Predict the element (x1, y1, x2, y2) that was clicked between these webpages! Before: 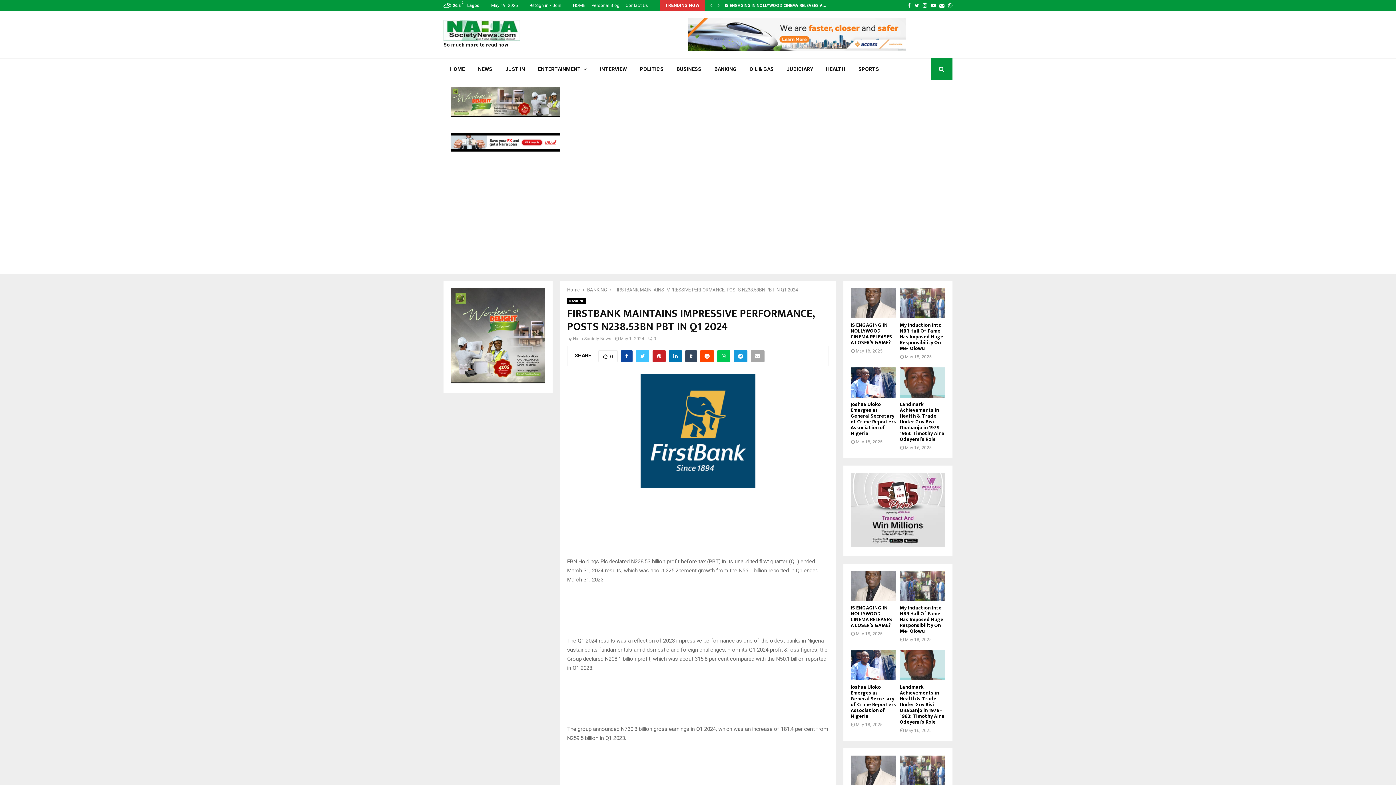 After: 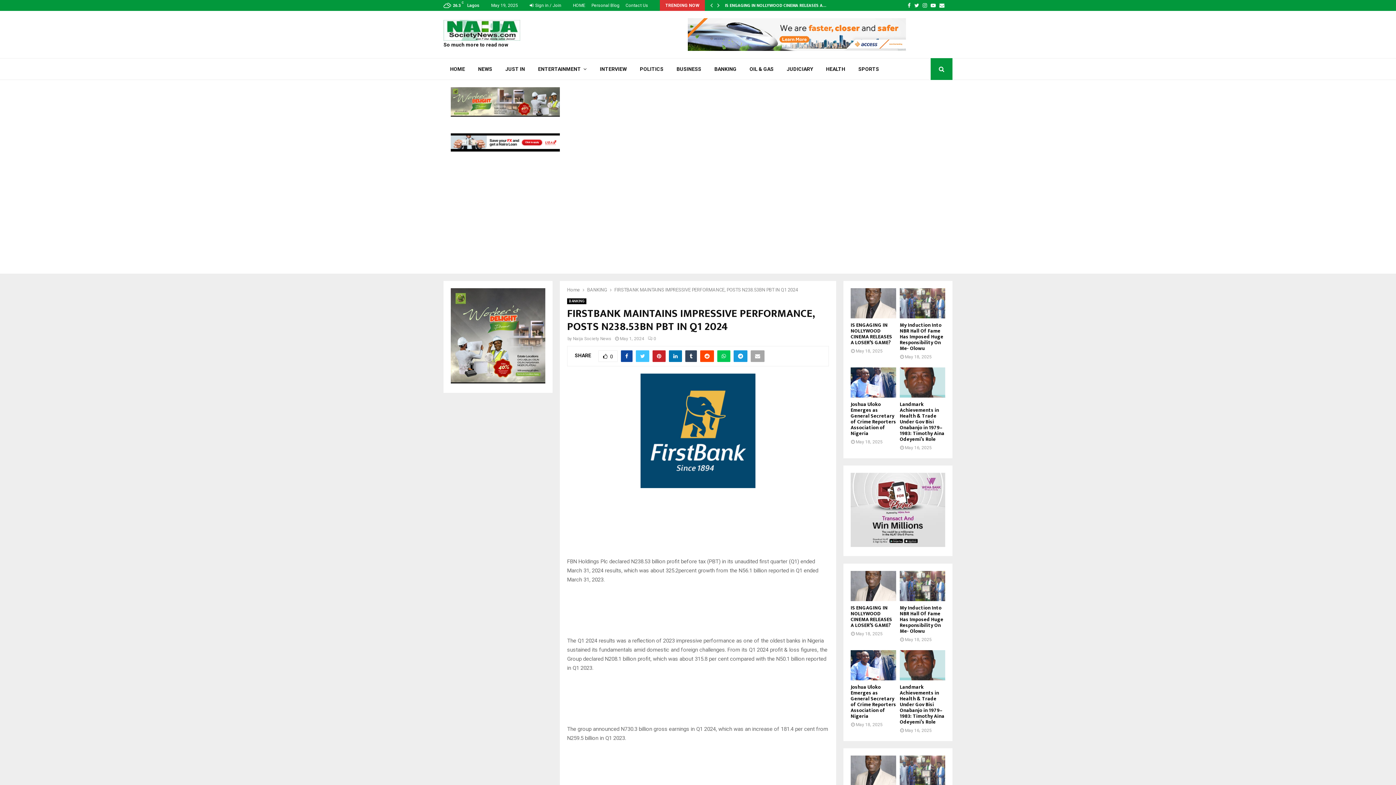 Action: bbox: (948, 0, 952, 10) label: Whatsapp